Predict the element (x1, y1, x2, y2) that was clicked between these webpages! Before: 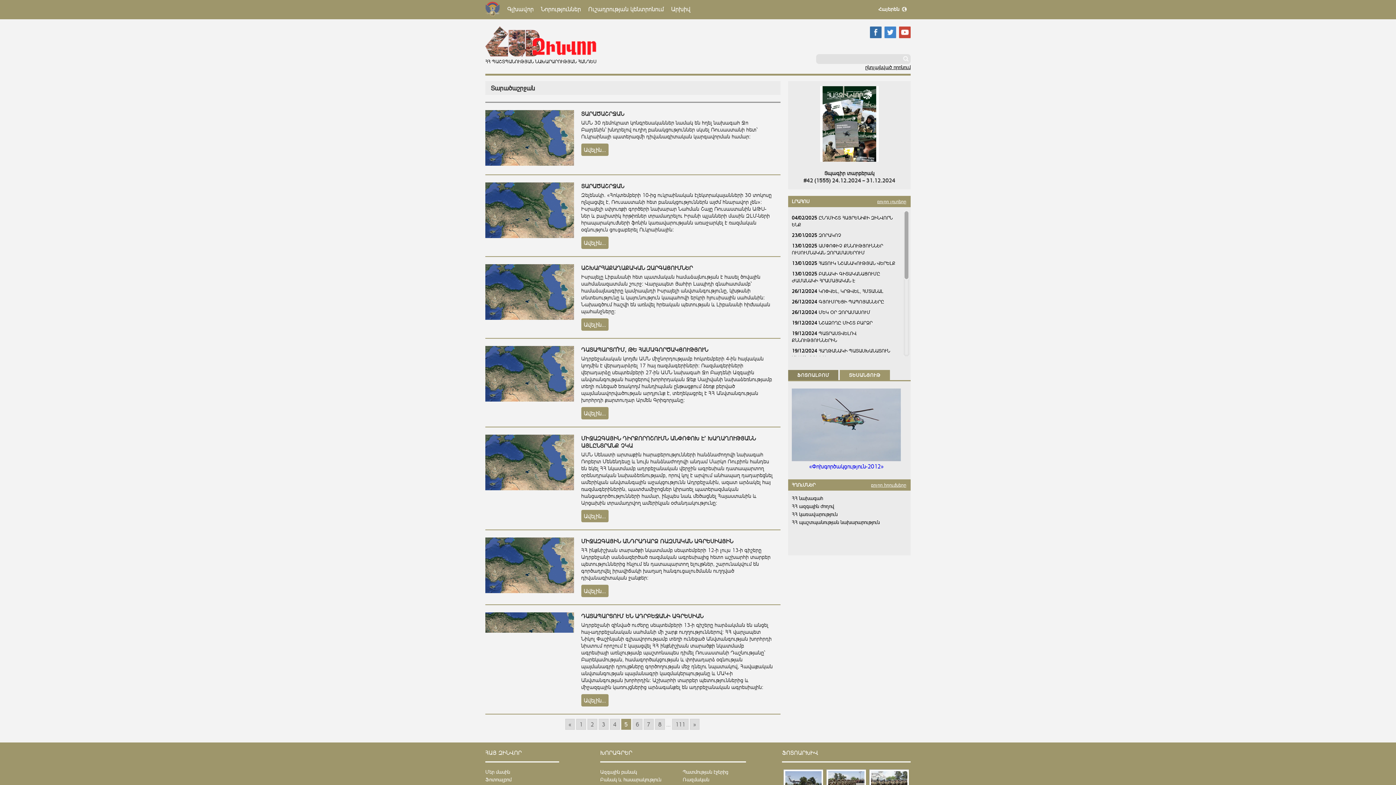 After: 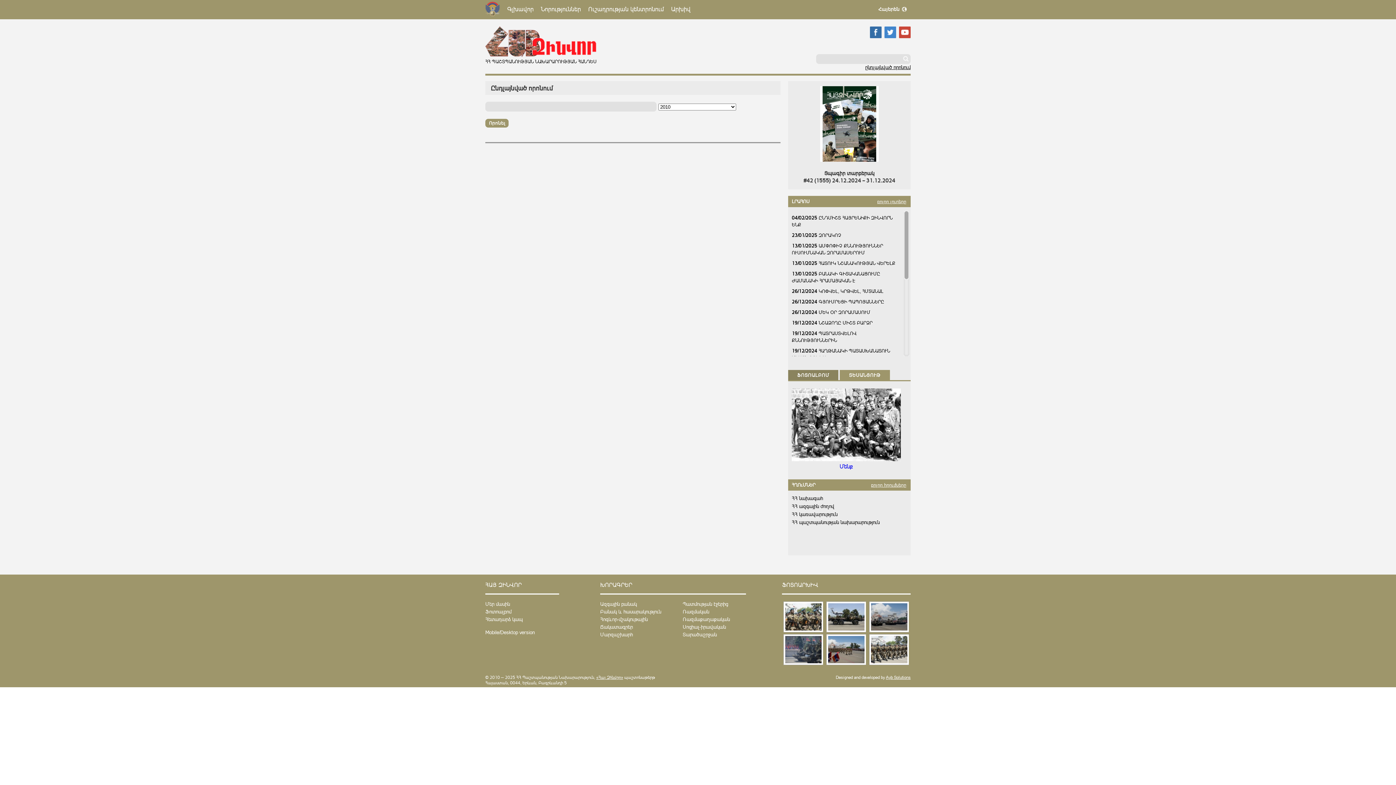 Action: bbox: (816, 64, 910, 70) label: ընդլայնված որոնում